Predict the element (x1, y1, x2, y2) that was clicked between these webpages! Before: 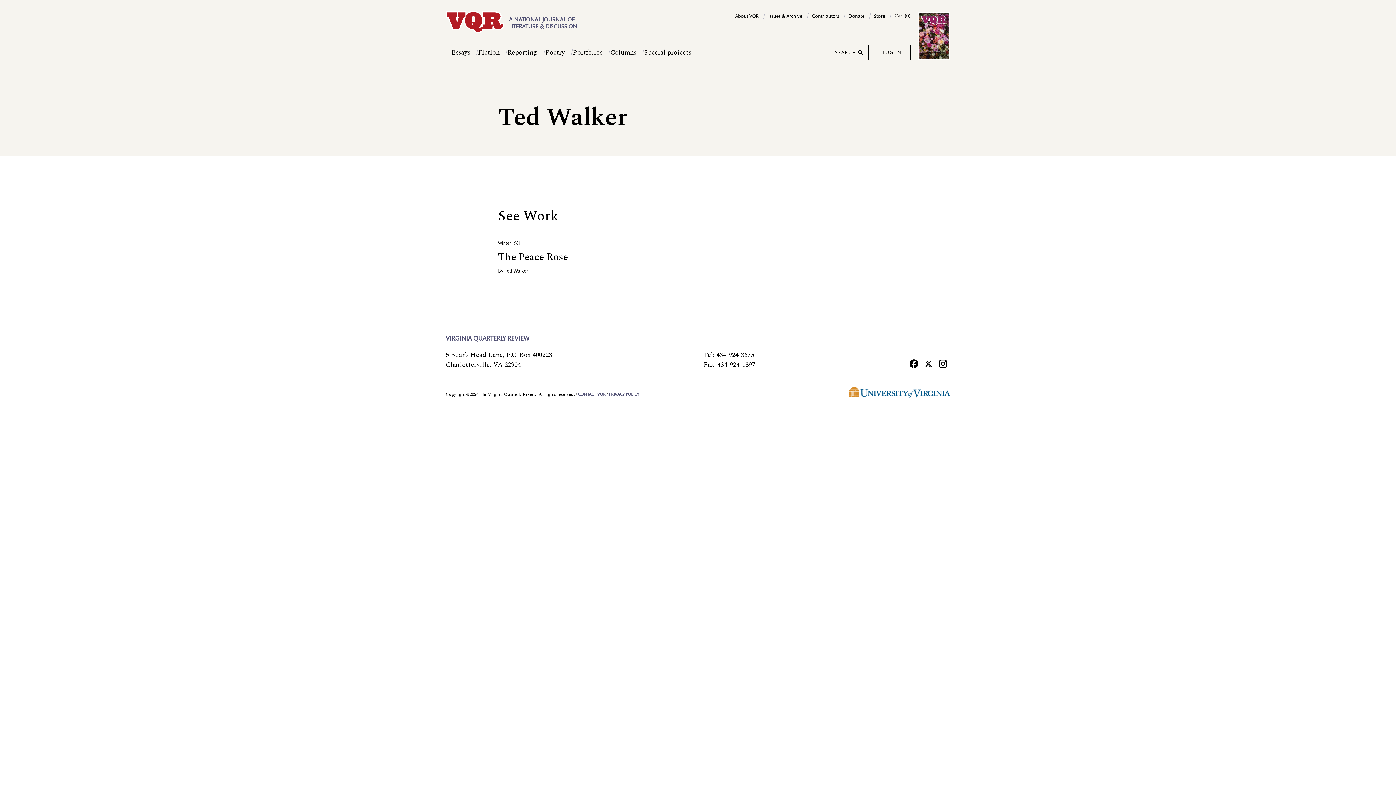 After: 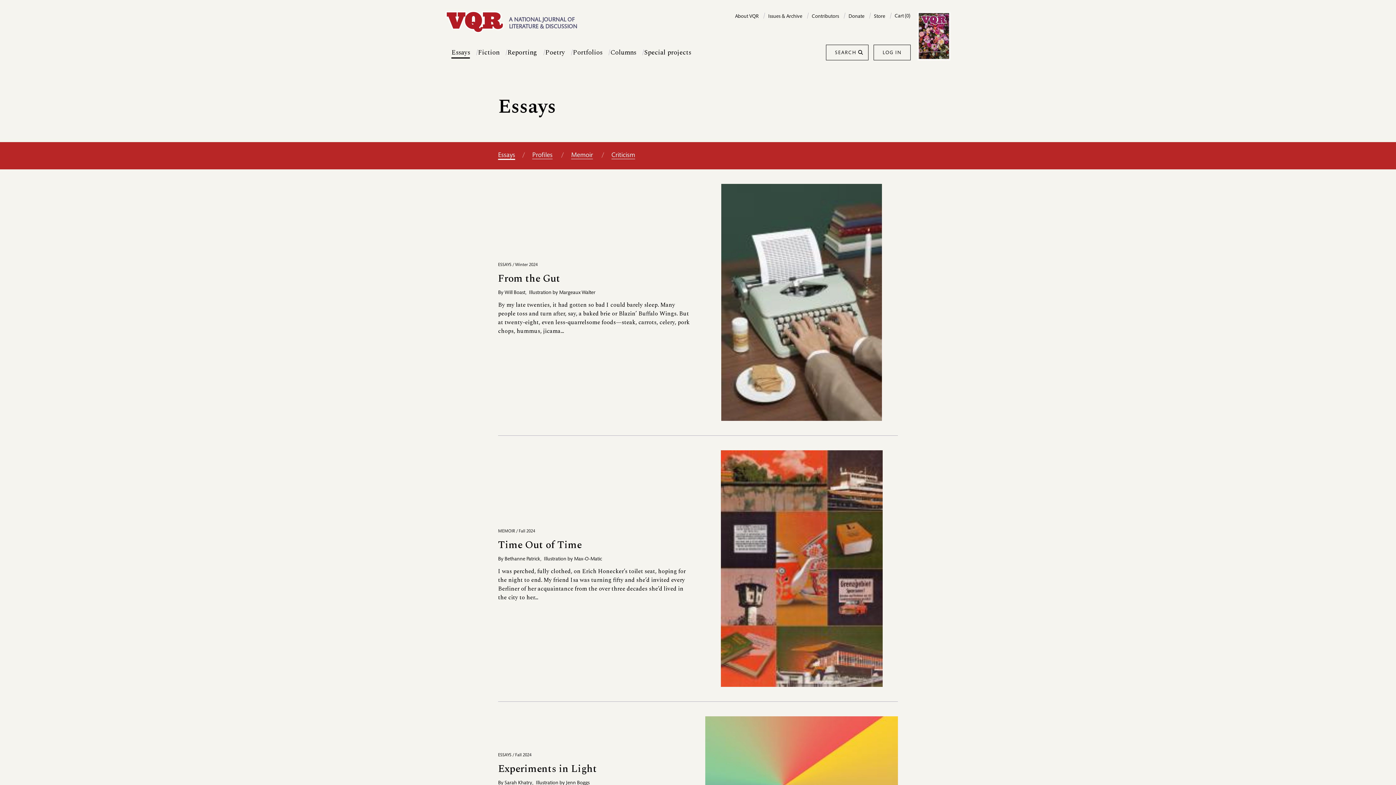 Action: bbox: (451, 47, 470, 57) label: Essays